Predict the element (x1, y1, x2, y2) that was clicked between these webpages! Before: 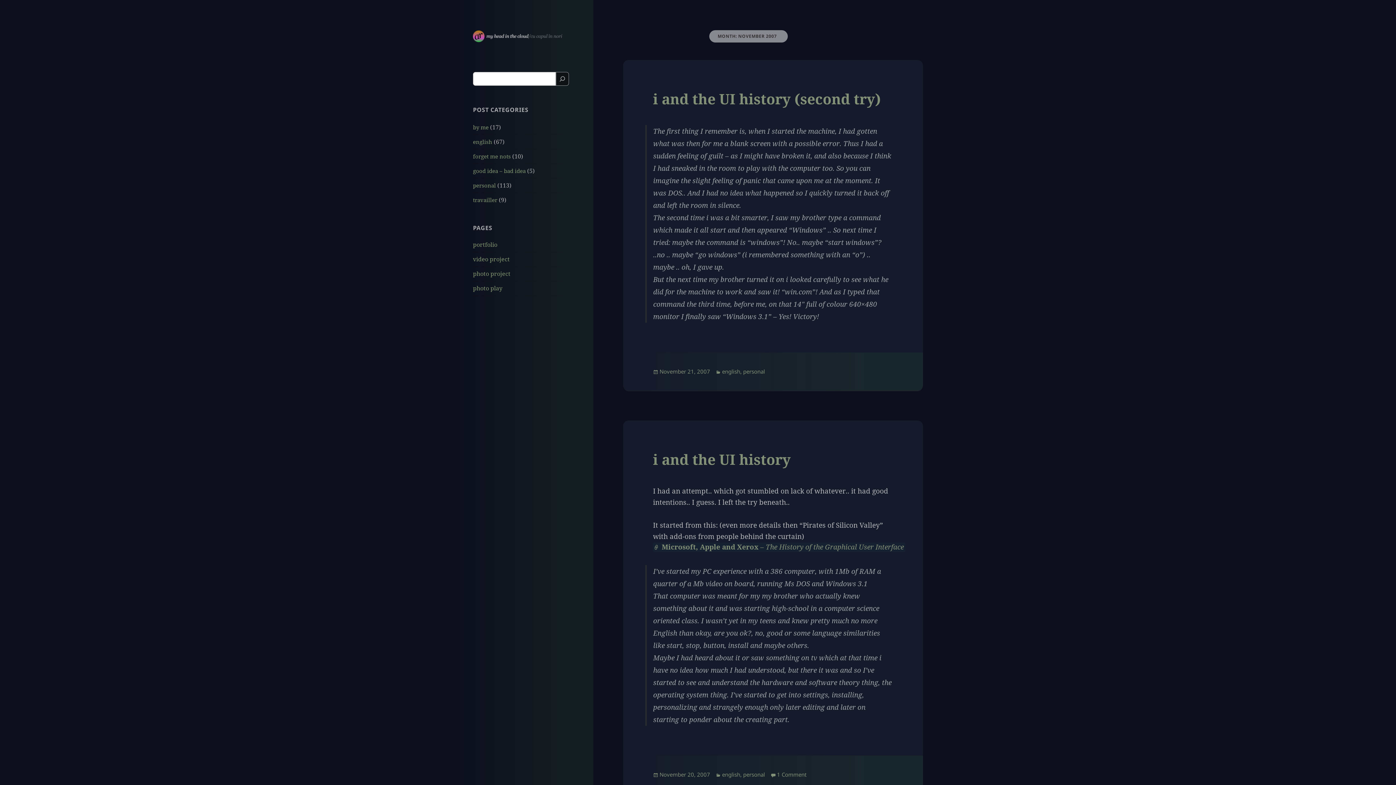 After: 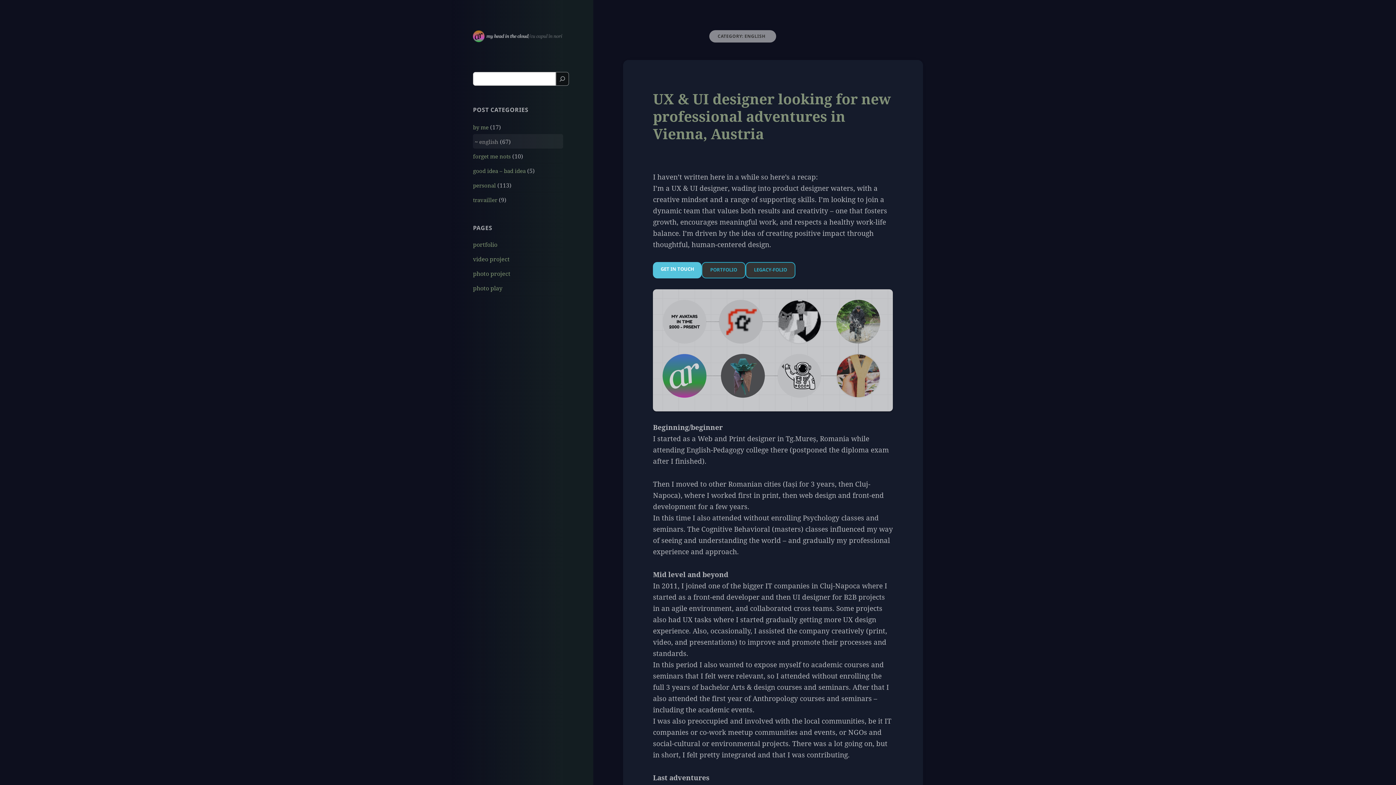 Action: label: english bbox: (722, 368, 740, 375)